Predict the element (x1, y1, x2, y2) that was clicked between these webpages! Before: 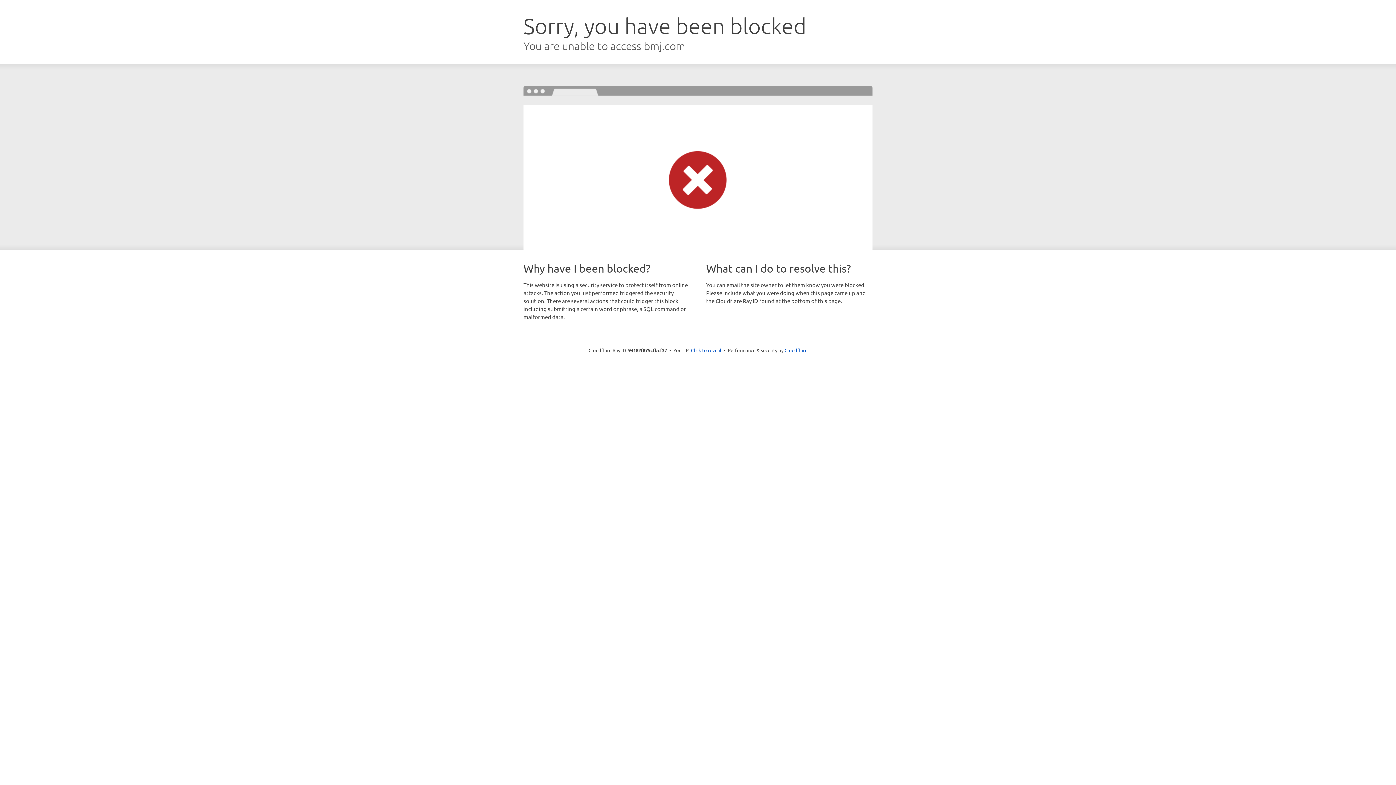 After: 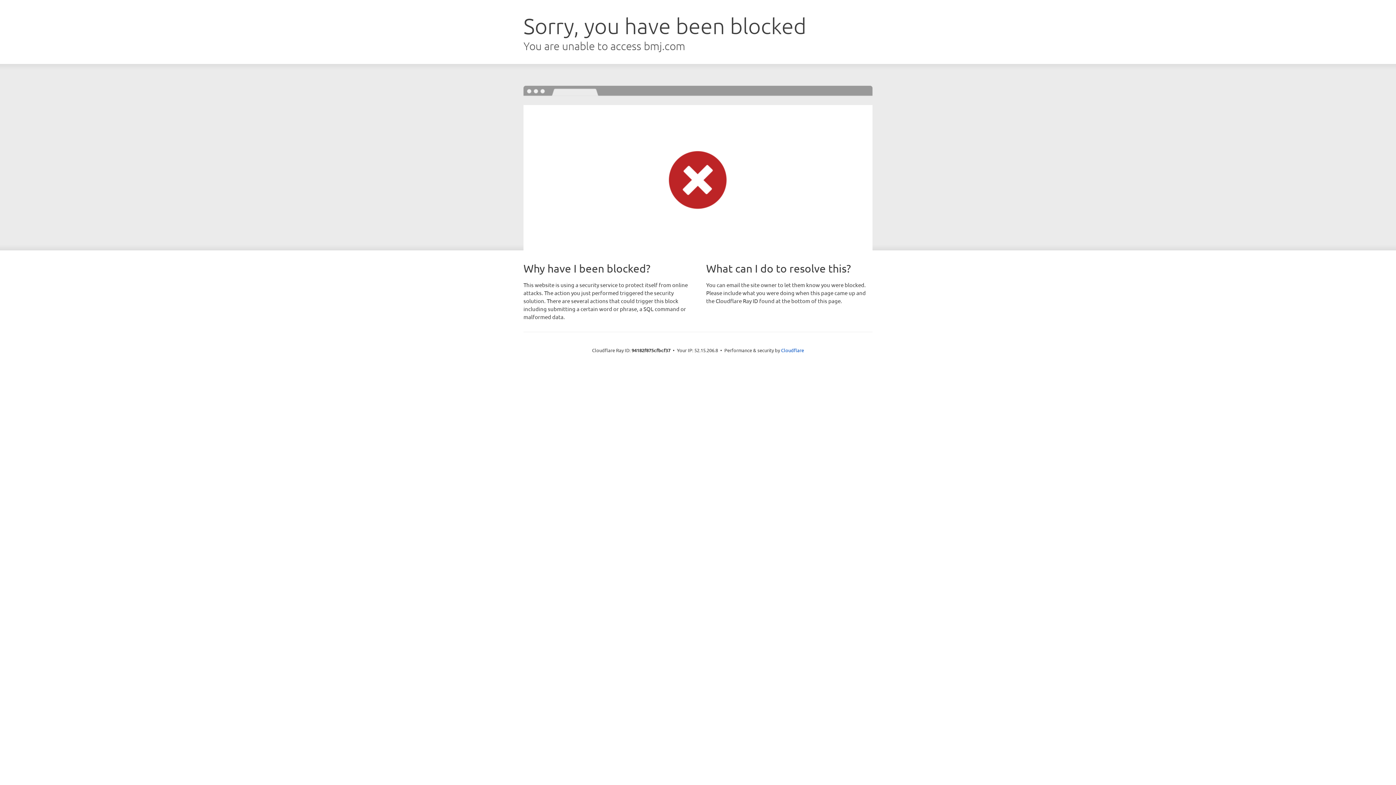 Action: label: Click to reveal bbox: (691, 346, 721, 353)